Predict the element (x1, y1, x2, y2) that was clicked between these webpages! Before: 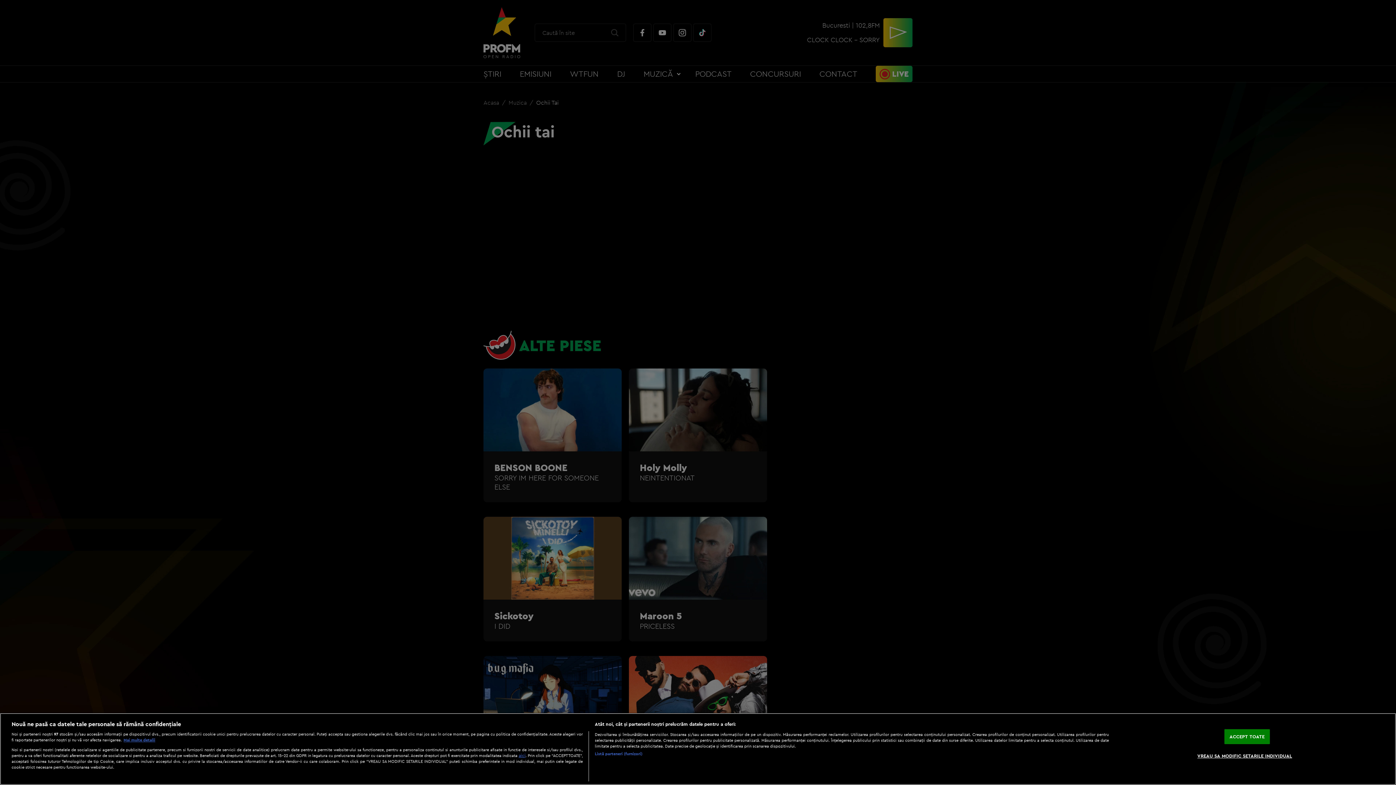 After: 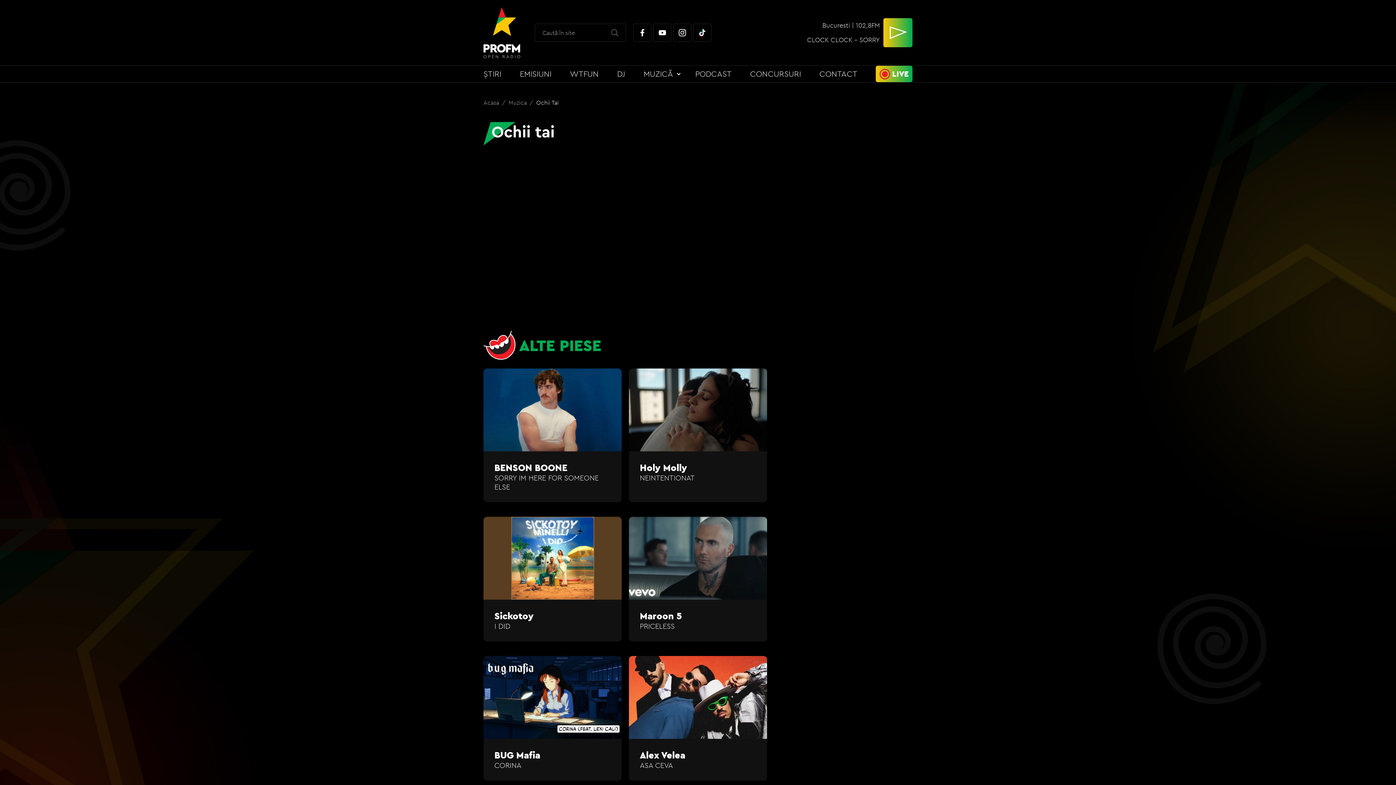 Action: bbox: (1224, 729, 1270, 744) label: ACCEPT TOATE